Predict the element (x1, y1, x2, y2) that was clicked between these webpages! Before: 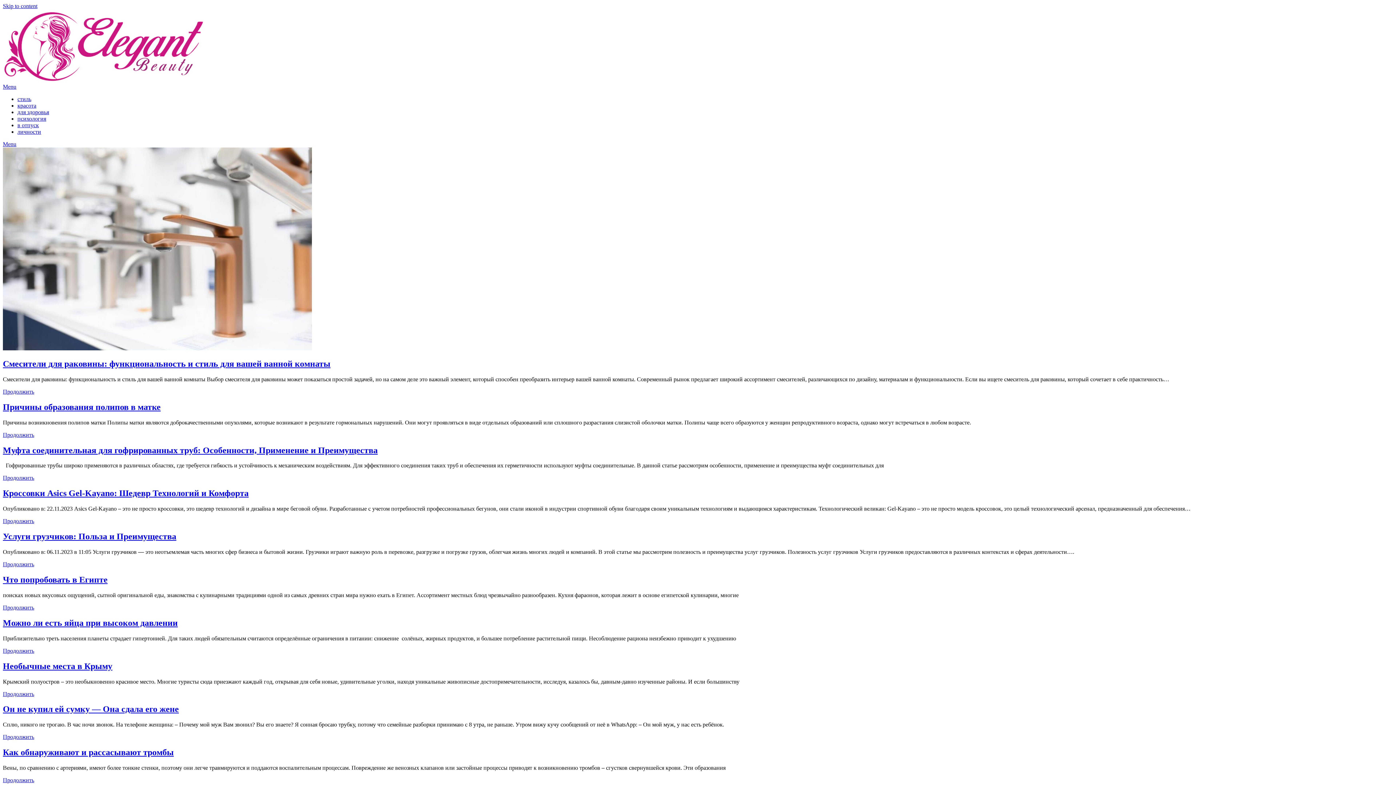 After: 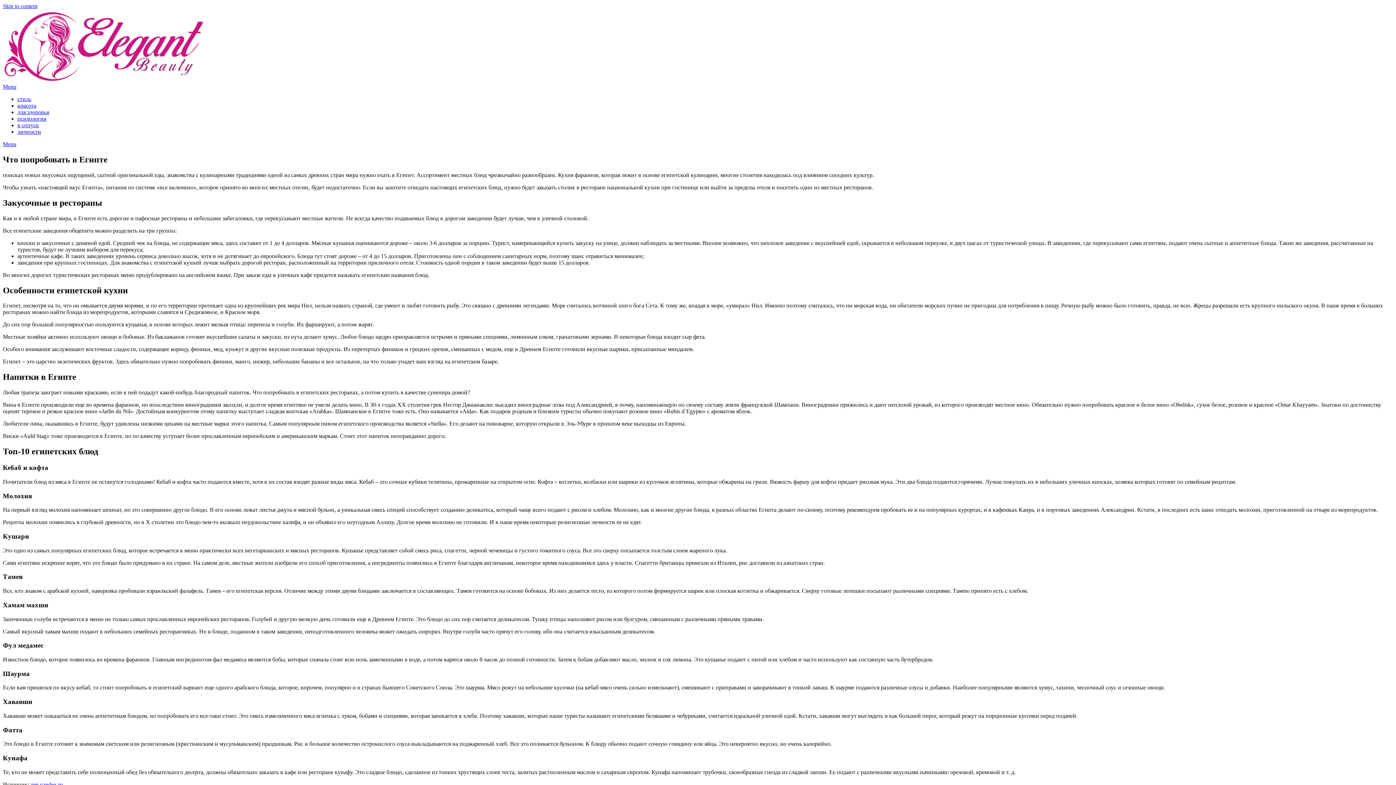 Action: bbox: (2, 575, 107, 584) label: Что попробовать в Египте